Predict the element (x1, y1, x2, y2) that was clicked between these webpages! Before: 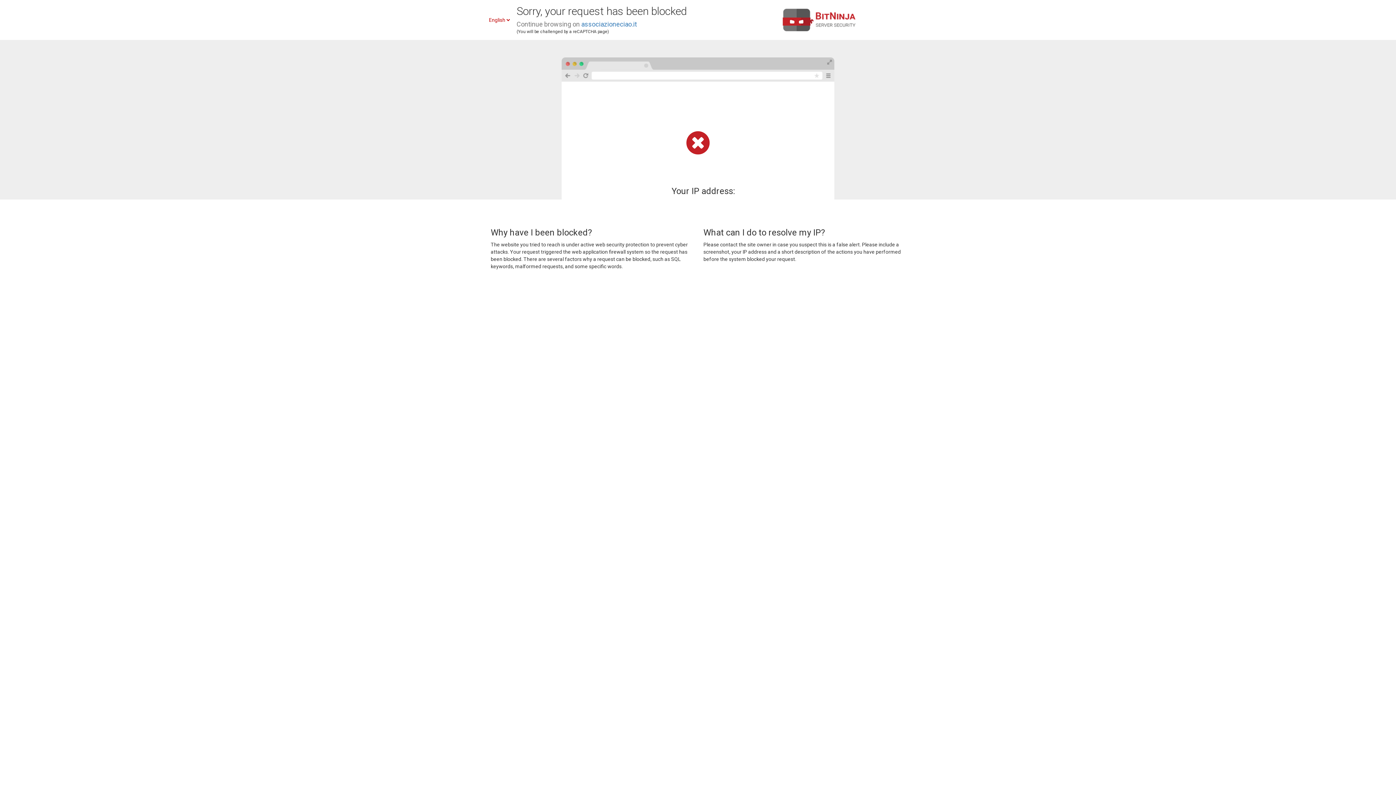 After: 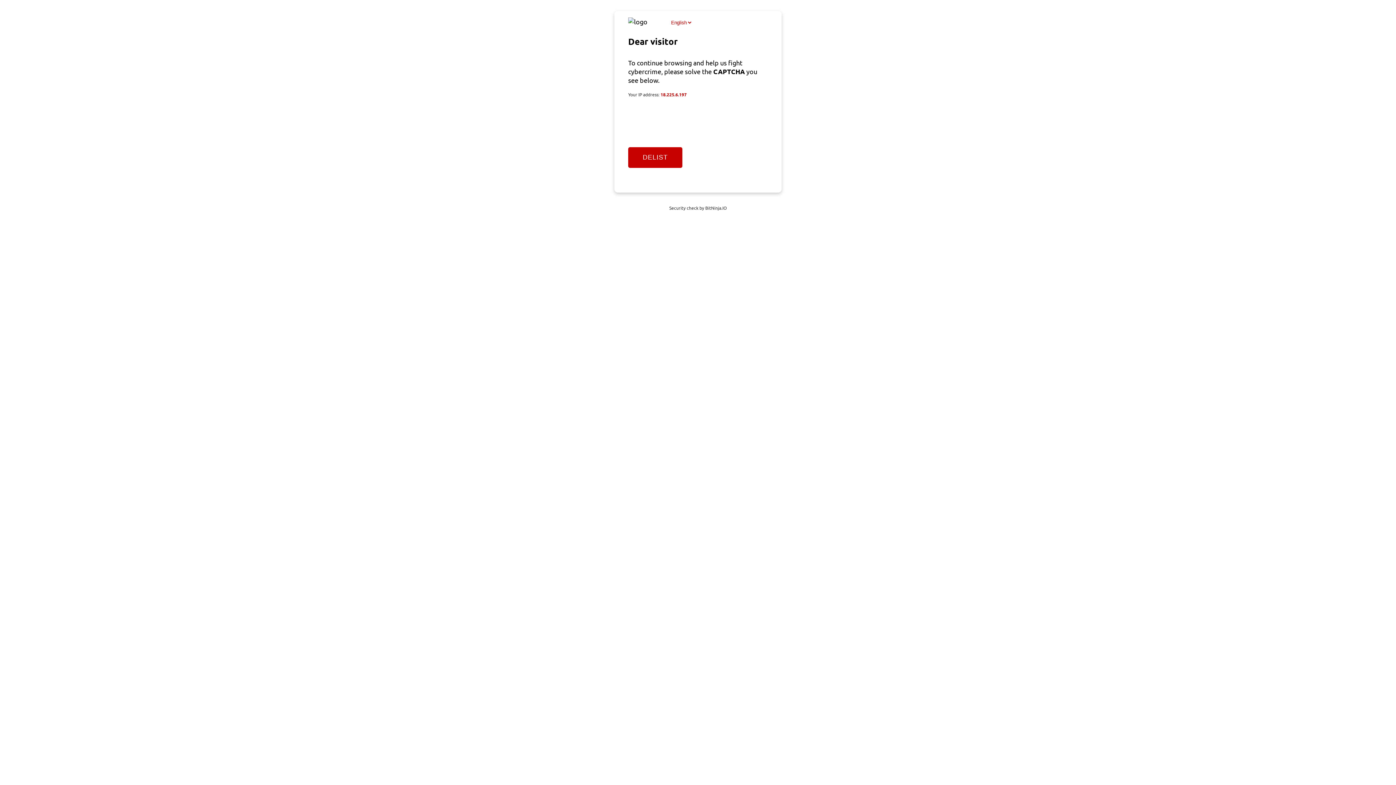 Action: label: associazioneciao.it bbox: (581, 20, 637, 28)